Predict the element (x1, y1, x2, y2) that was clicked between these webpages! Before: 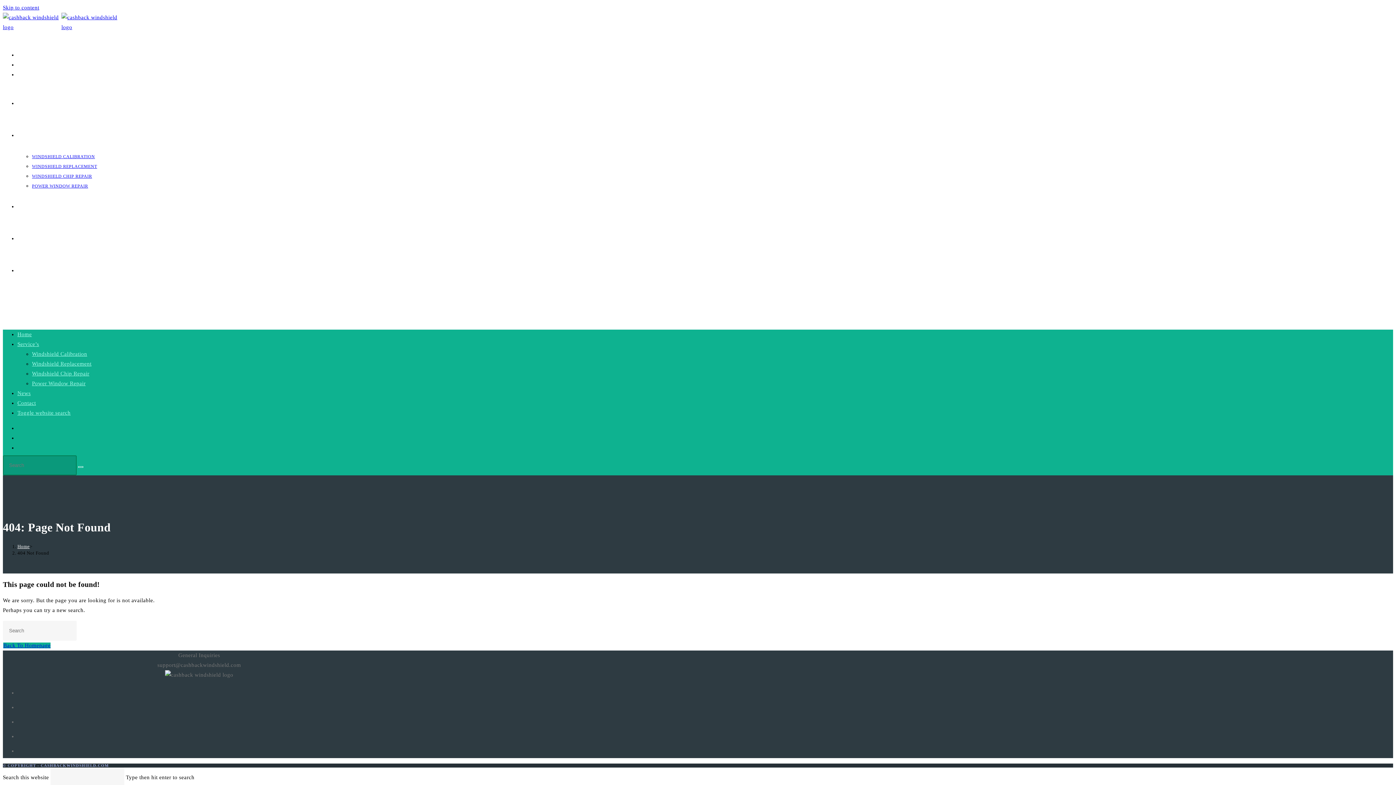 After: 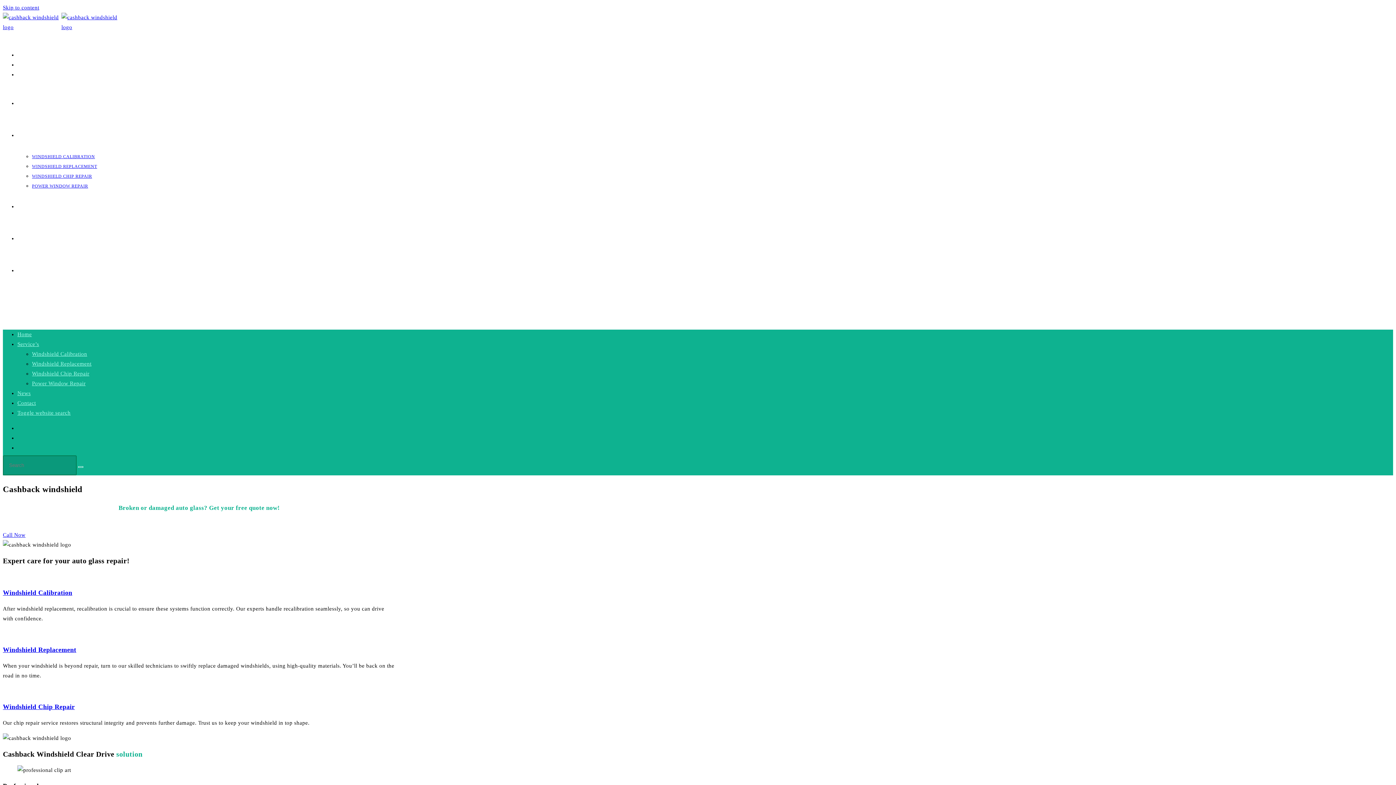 Action: label: Submit search bbox: (78, 466, 83, 468)